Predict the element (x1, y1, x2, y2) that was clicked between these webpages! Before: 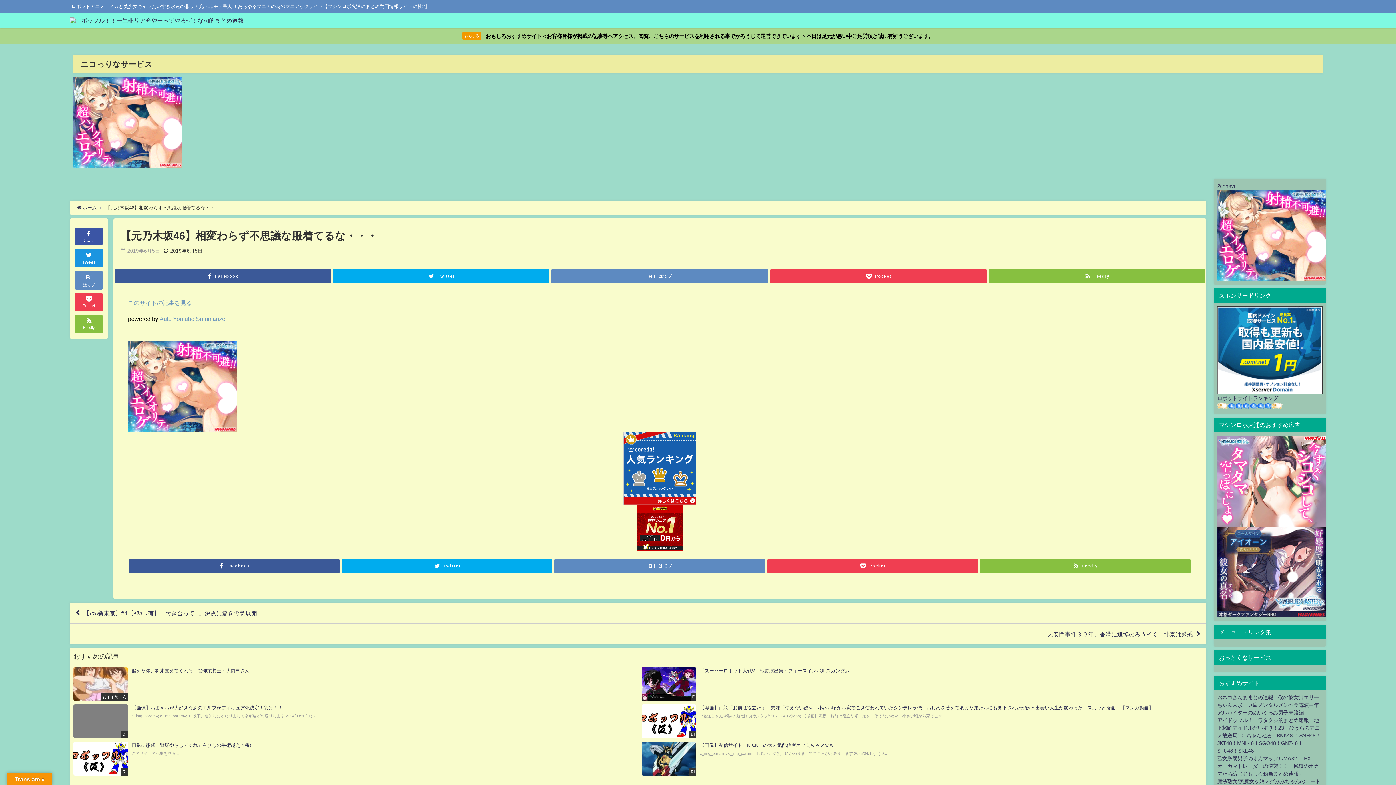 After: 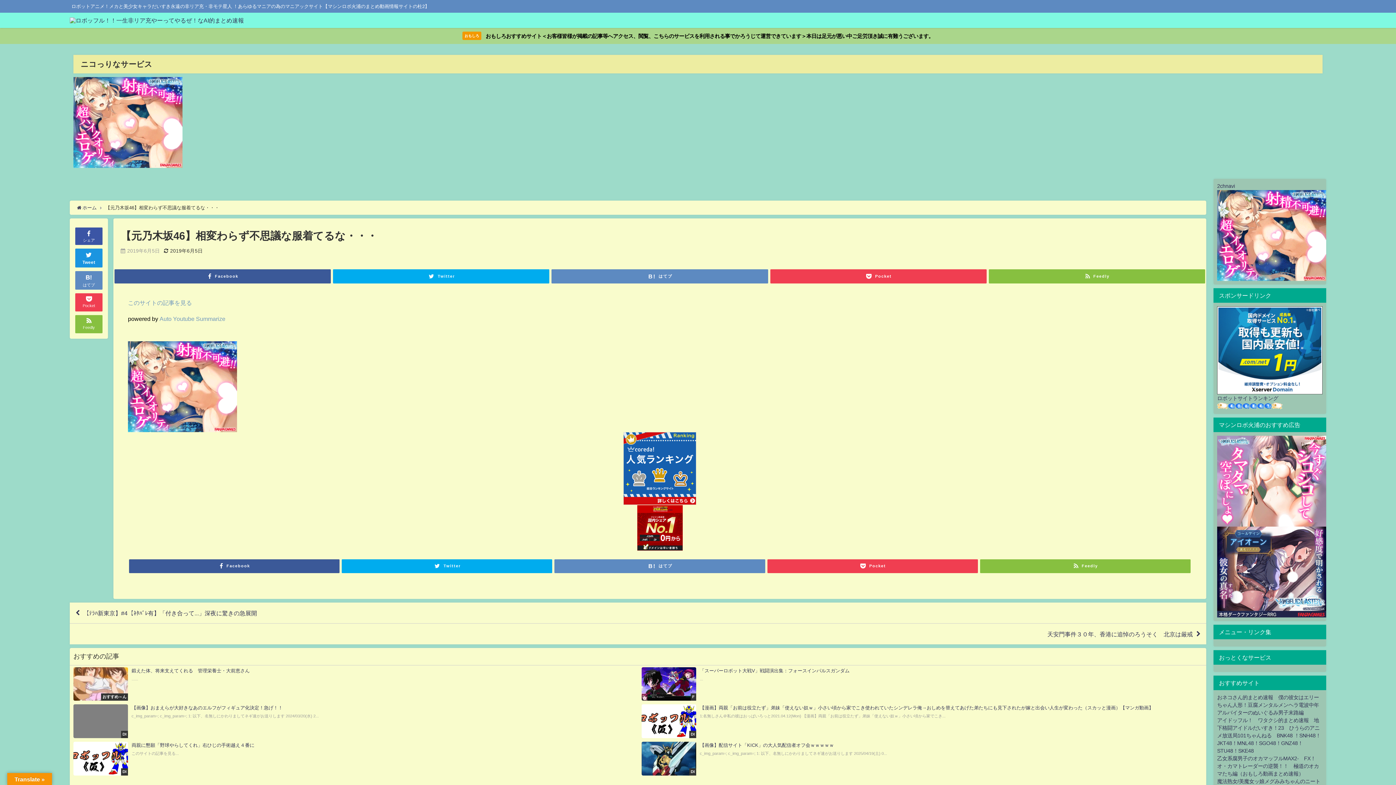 Action: bbox: (128, 432, 1192, 504)